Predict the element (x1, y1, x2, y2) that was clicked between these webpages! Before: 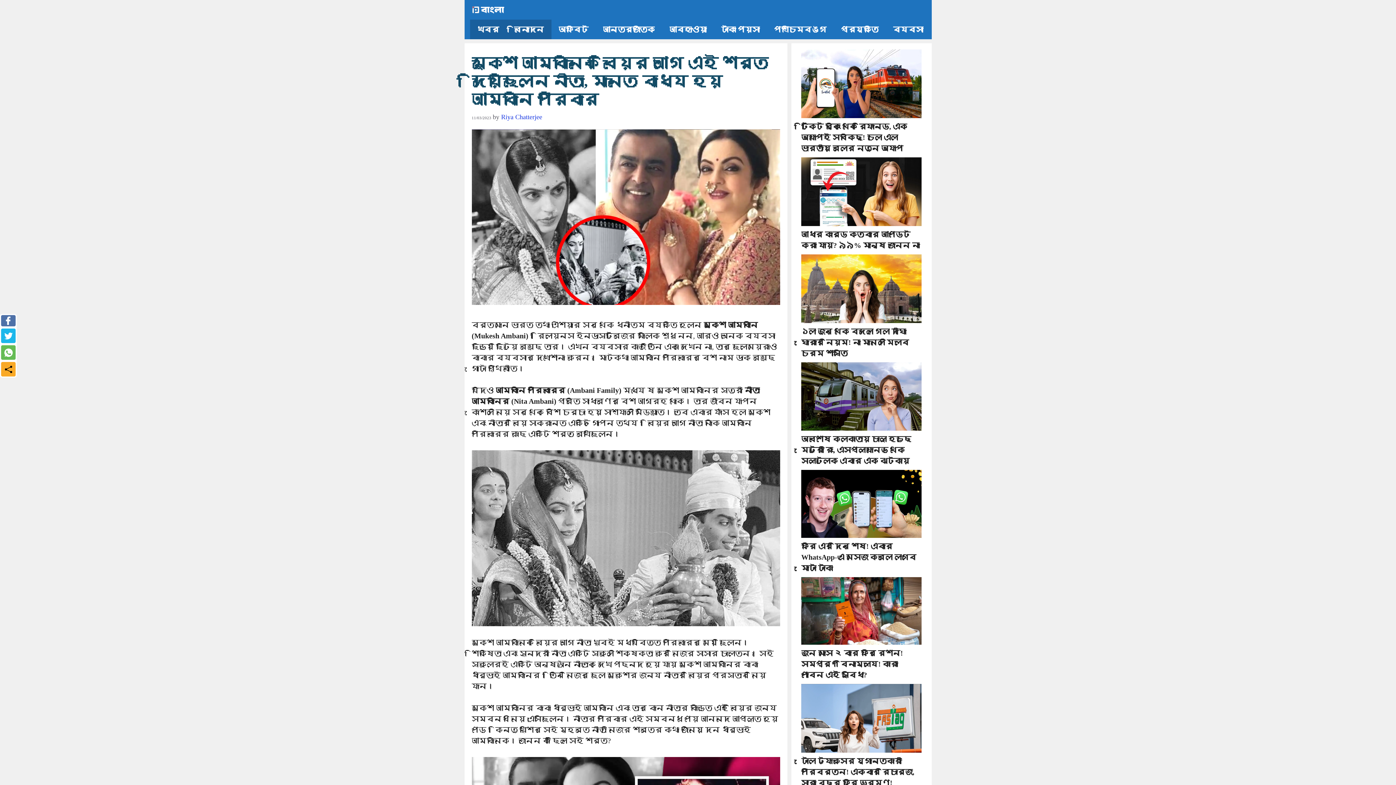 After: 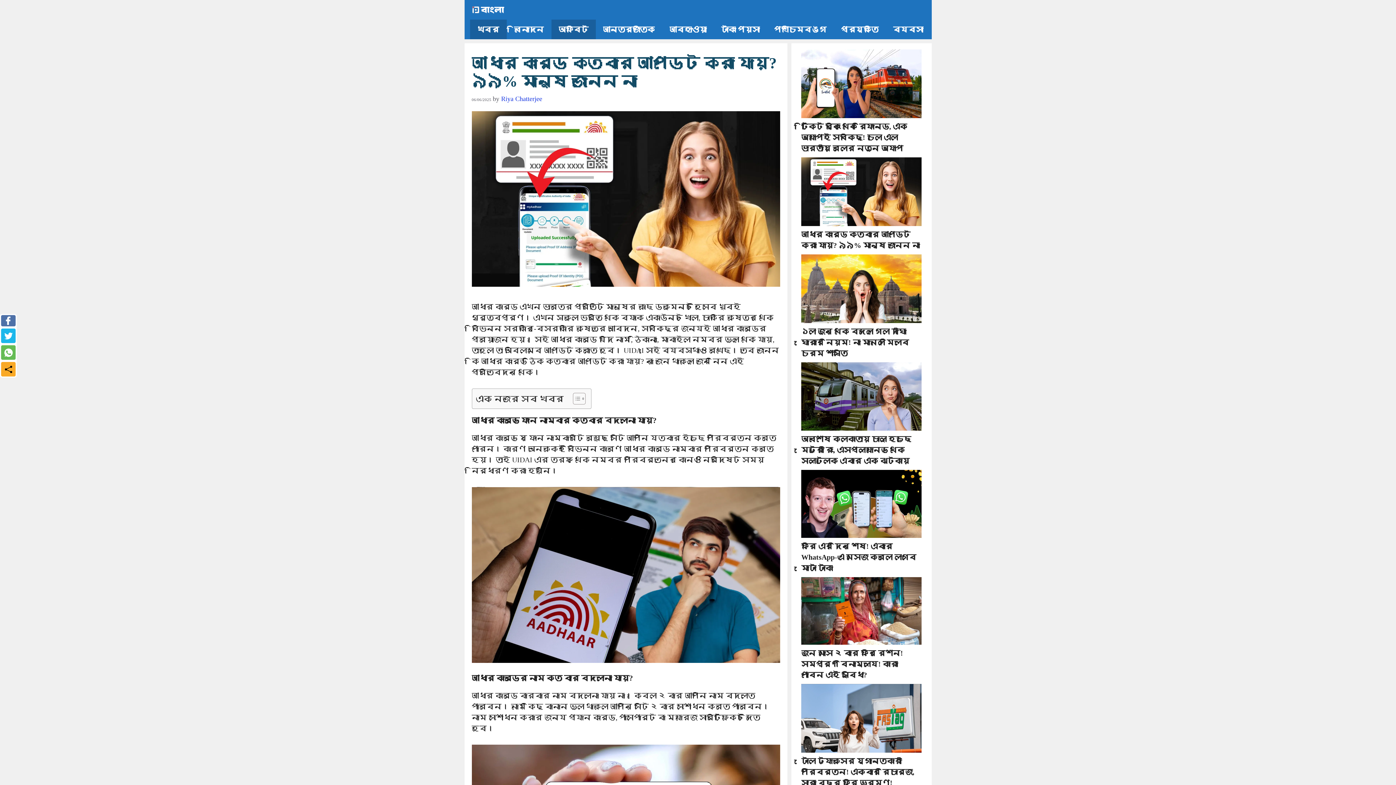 Action: label: আধার কার্ড কতবার আপডেট করা যায়? ৯৯% মানুষ জানেন না bbox: (801, 157, 921, 228)